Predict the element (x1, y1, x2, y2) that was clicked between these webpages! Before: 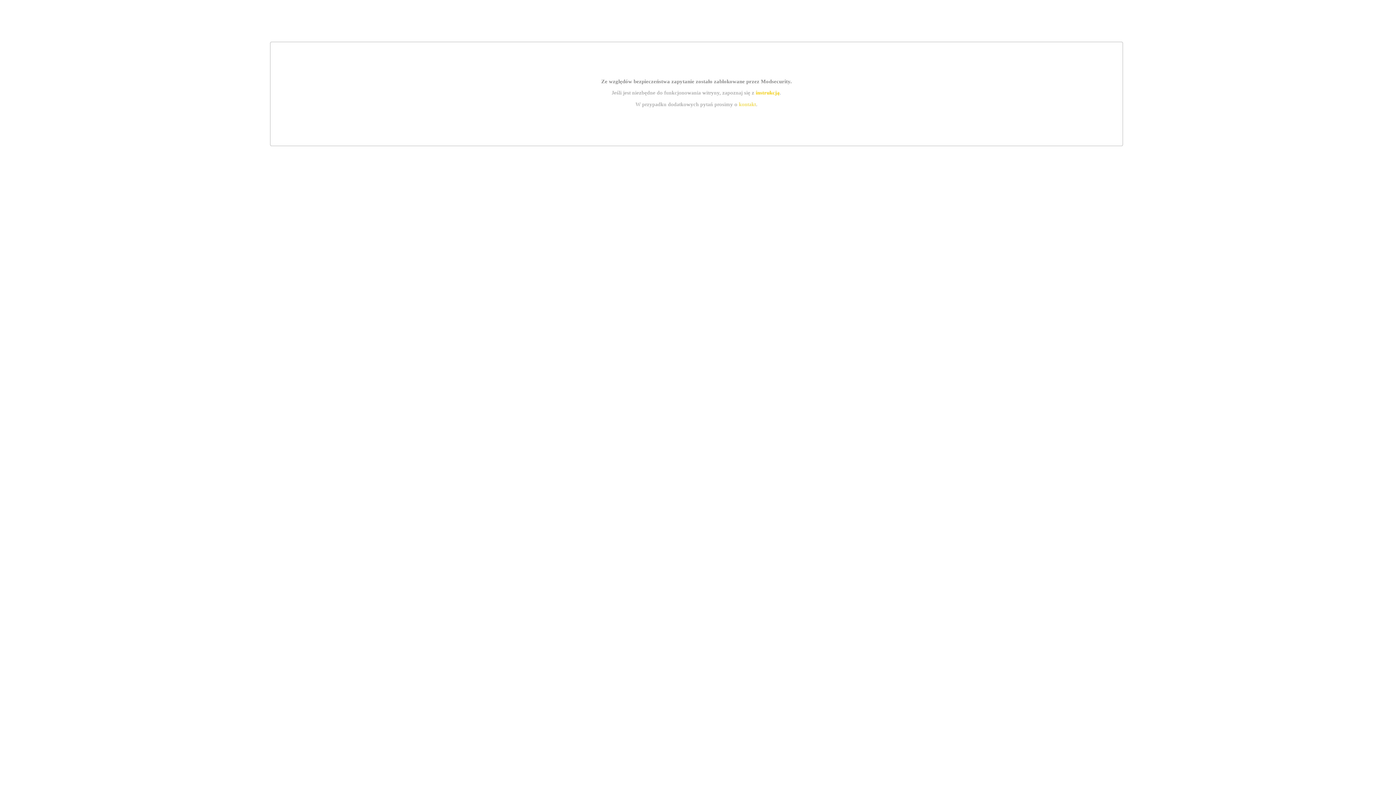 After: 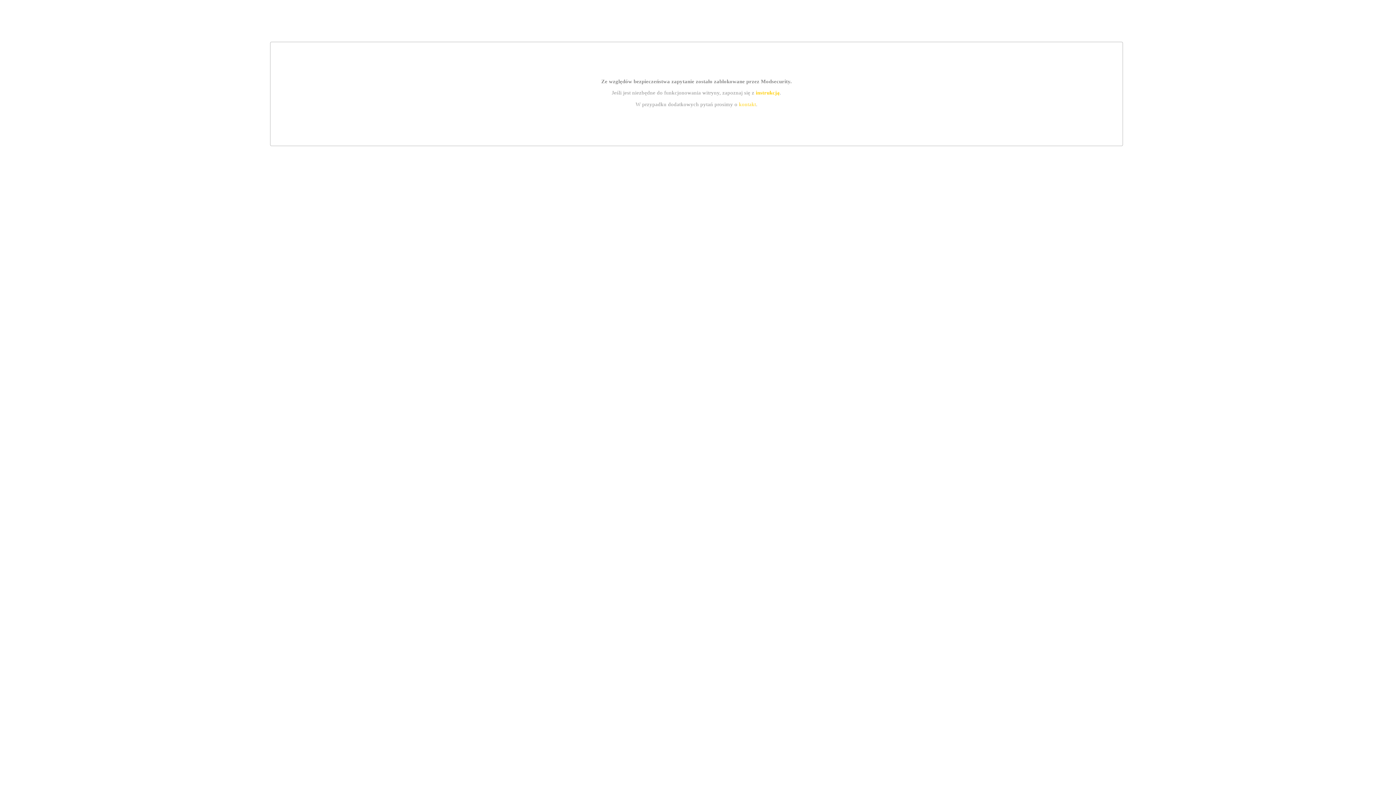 Action: bbox: (739, 101, 756, 107) label: kontakt